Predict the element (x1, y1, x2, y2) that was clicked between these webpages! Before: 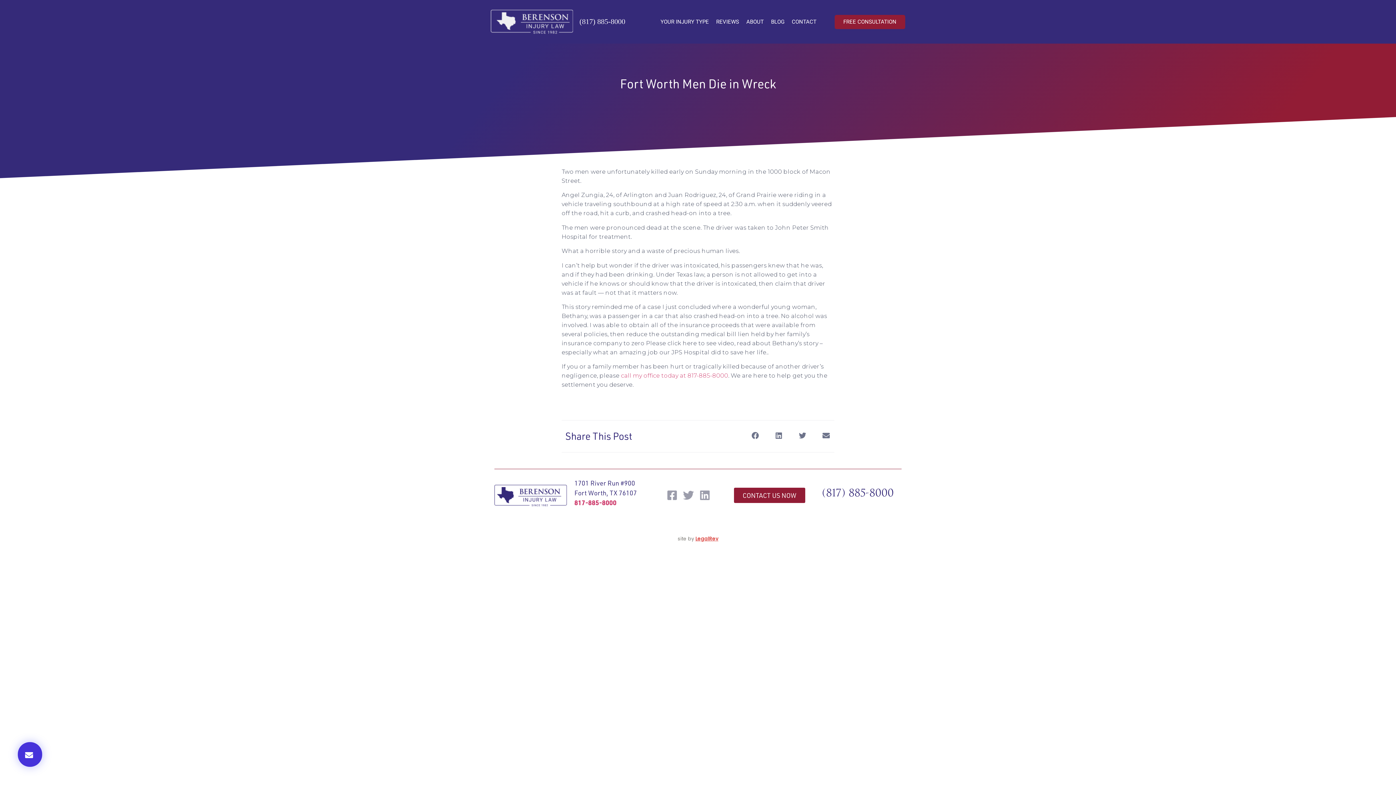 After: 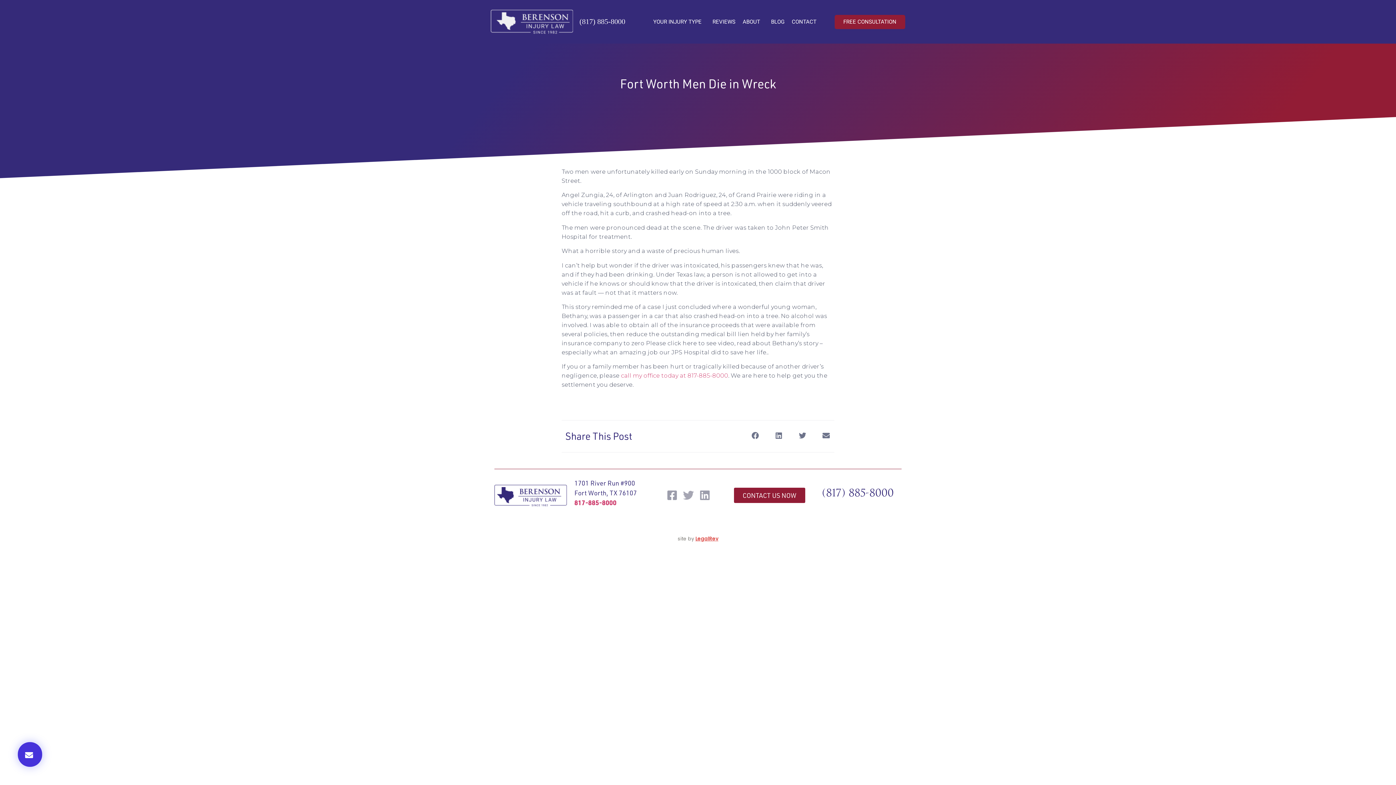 Action: label: Twitter bbox: (683, 490, 694, 501)